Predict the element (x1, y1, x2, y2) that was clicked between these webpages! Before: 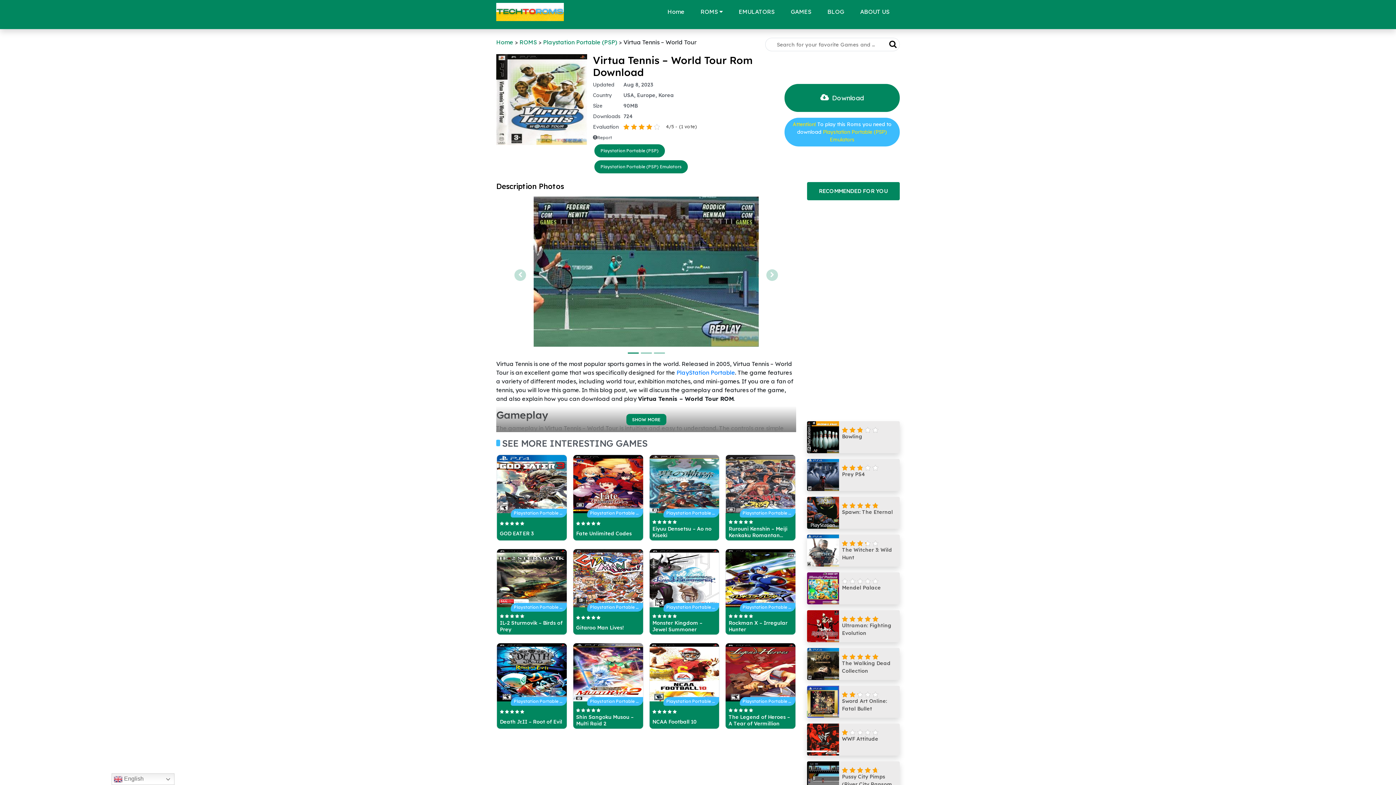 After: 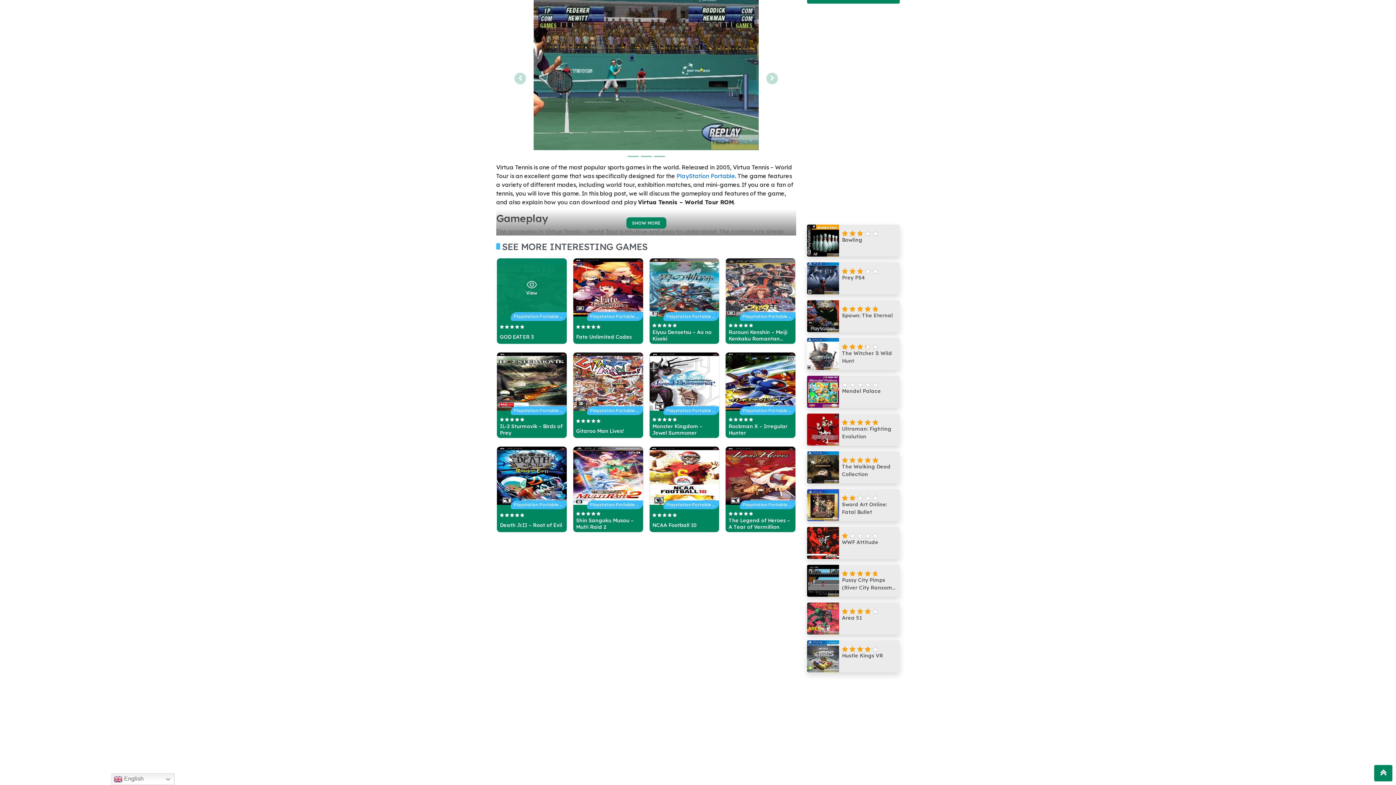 Action: bbox: (514, 269, 526, 281)